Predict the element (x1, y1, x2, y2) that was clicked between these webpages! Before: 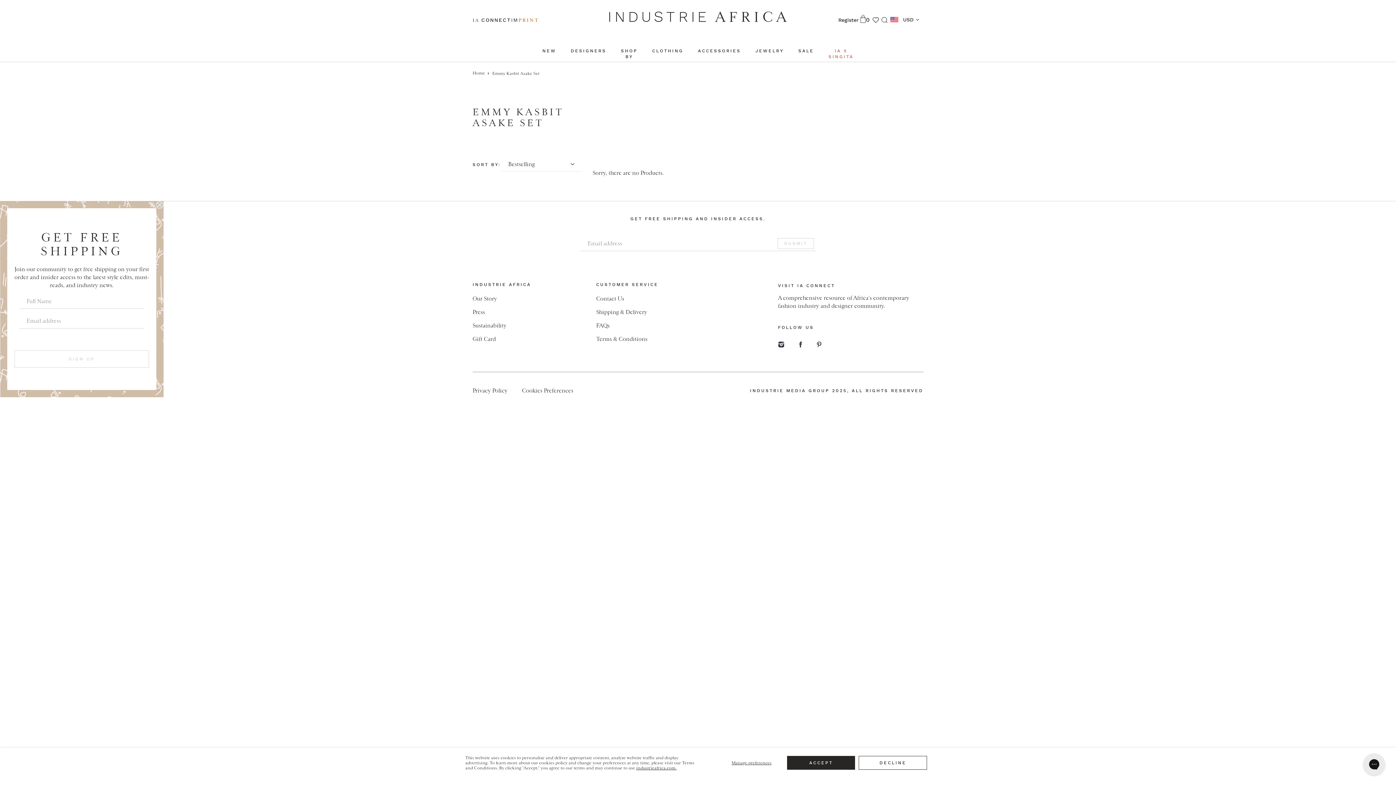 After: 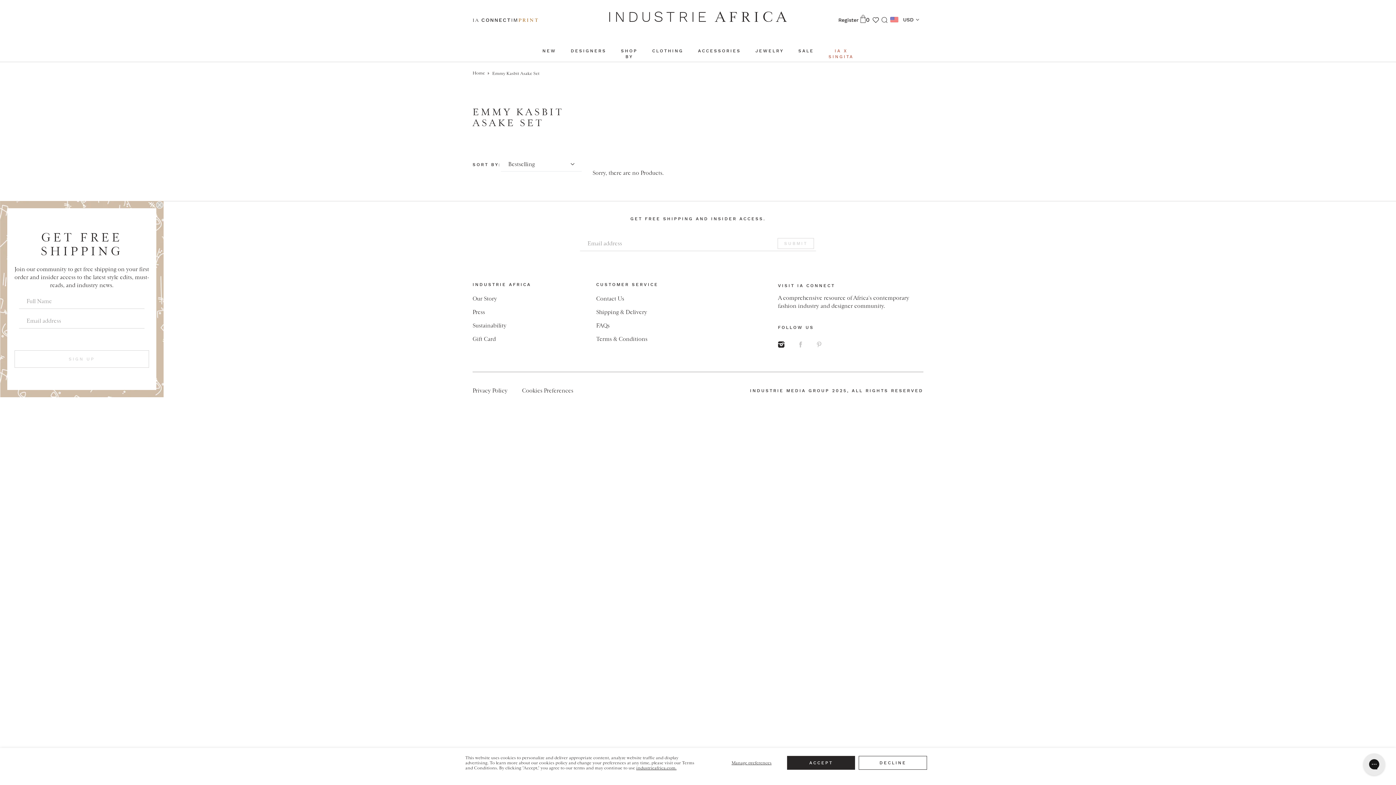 Action: bbox: (778, 341, 784, 347)